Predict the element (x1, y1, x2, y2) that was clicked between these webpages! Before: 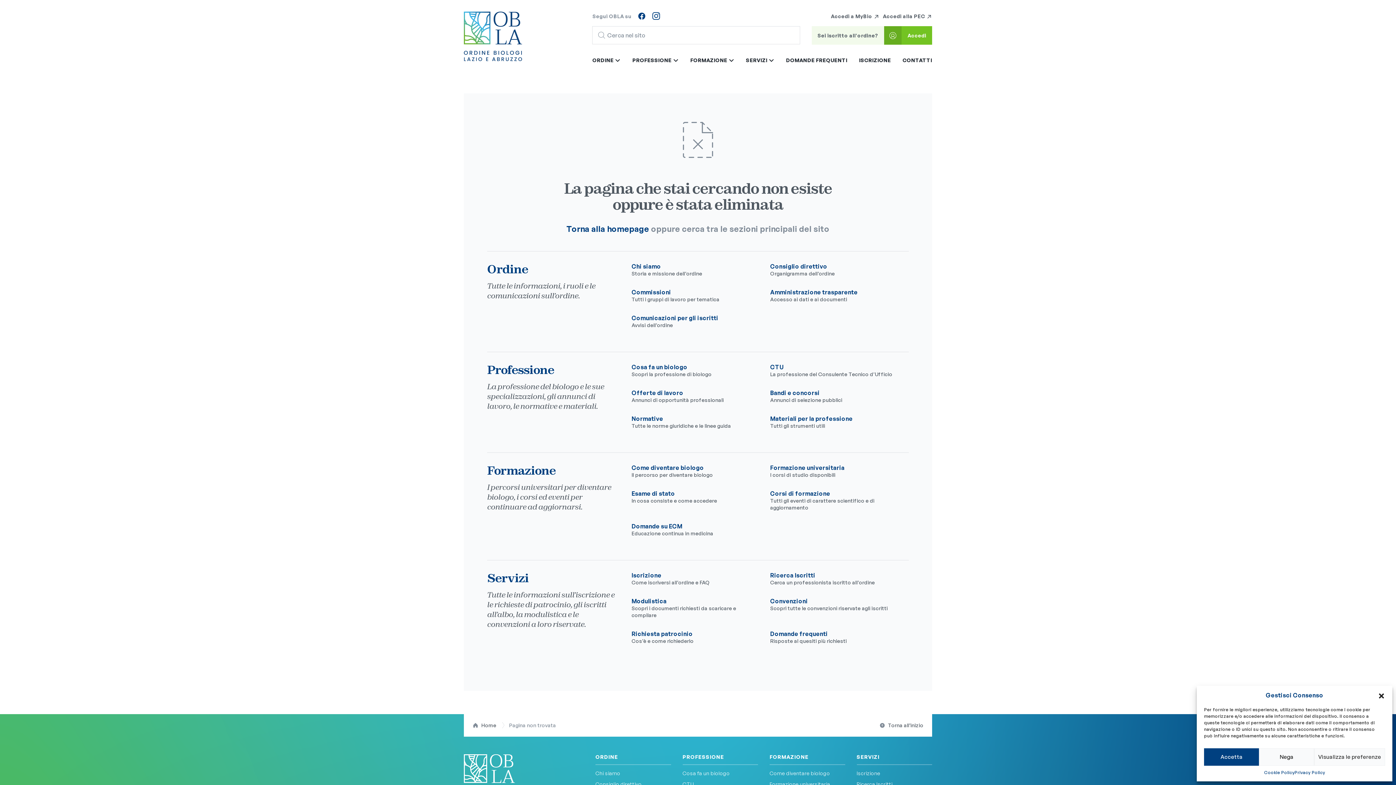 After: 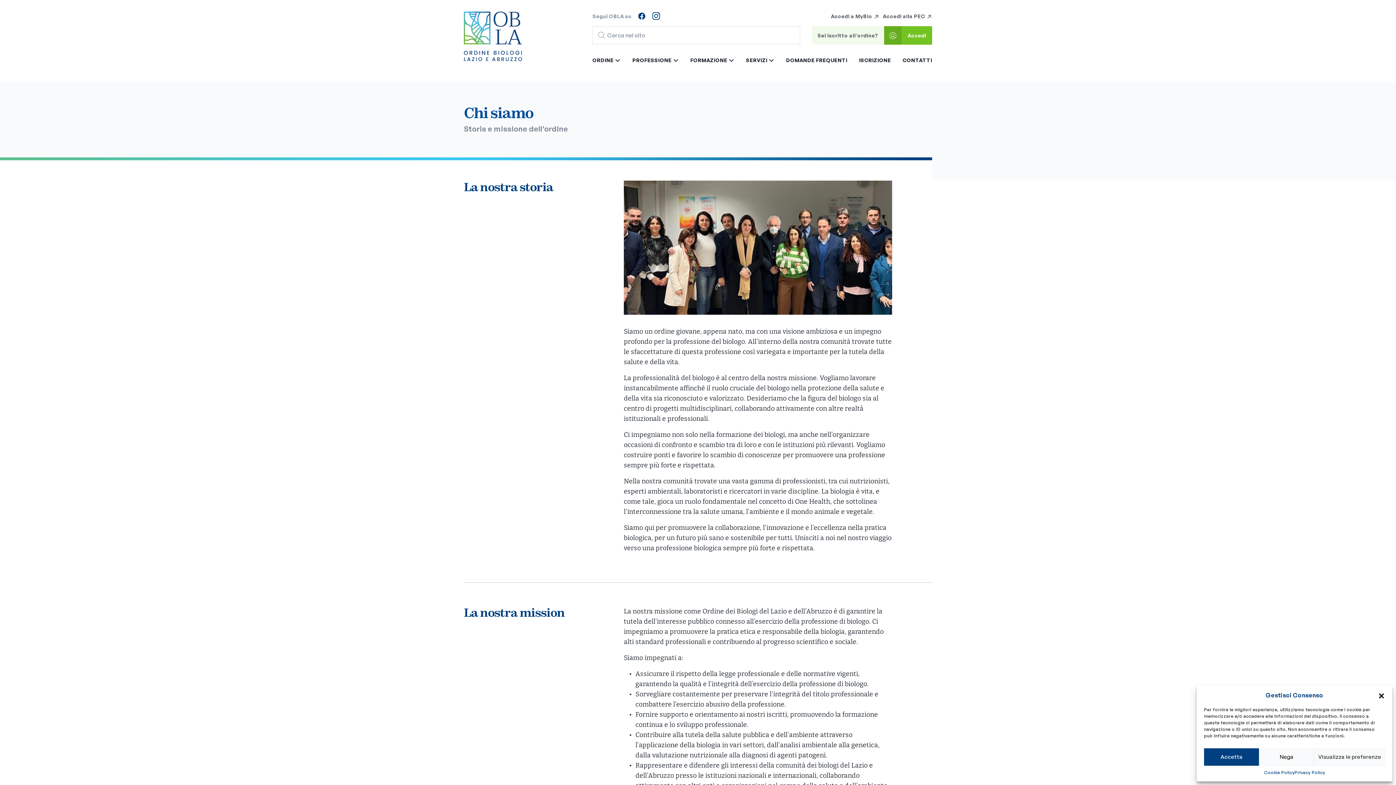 Action: label: Chi siamo
Storia e missione dell’ordine bbox: (631, 262, 758, 277)